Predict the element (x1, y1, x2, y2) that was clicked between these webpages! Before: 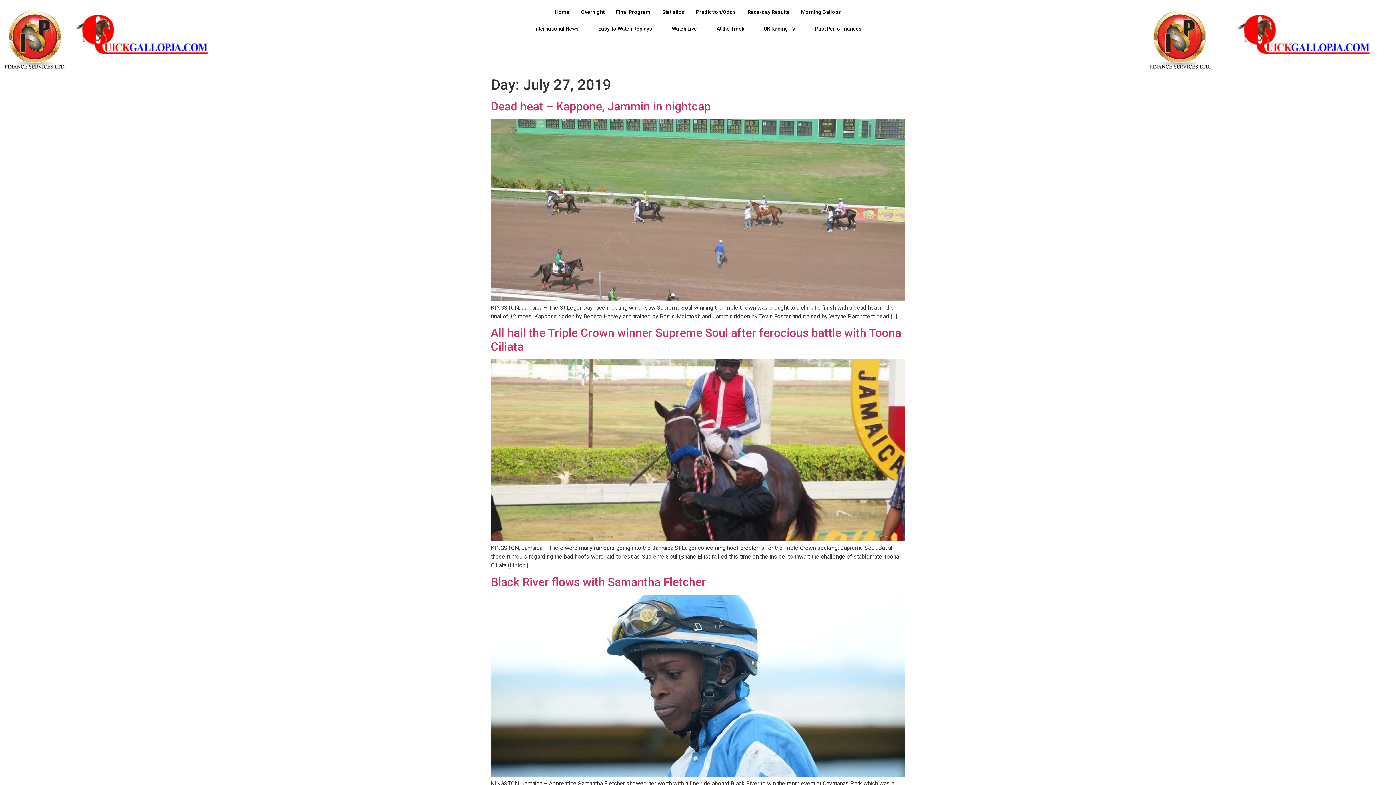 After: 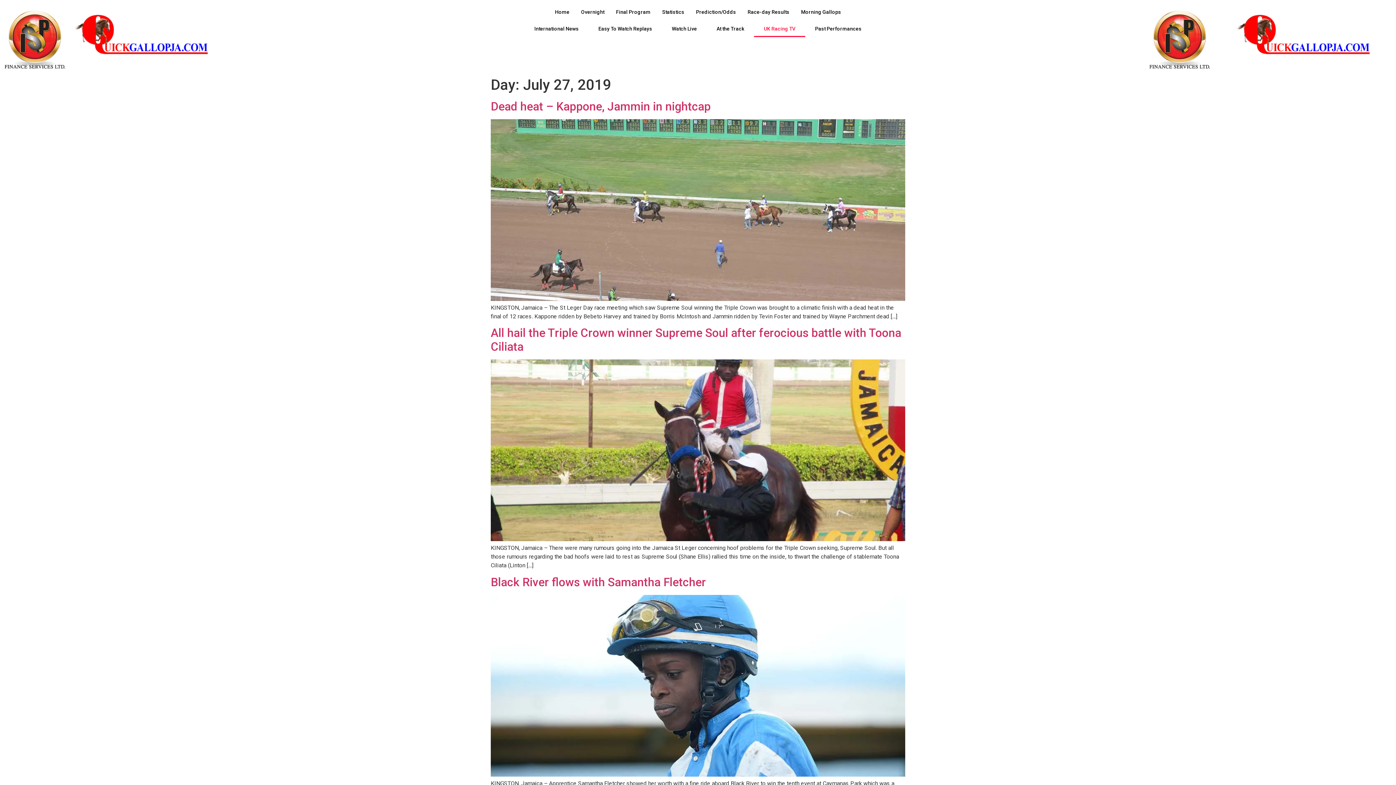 Action: bbox: (754, 20, 805, 37) label: UK Racing TV